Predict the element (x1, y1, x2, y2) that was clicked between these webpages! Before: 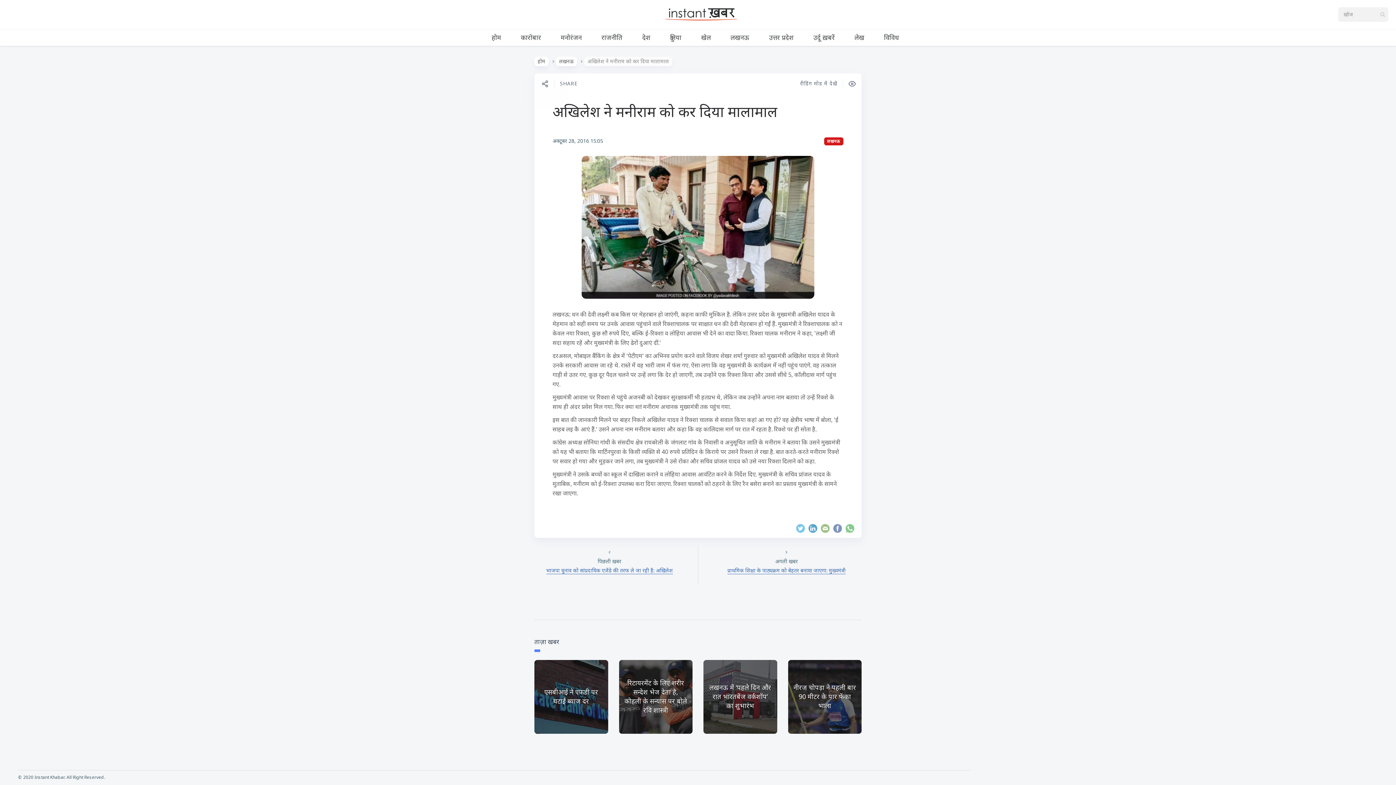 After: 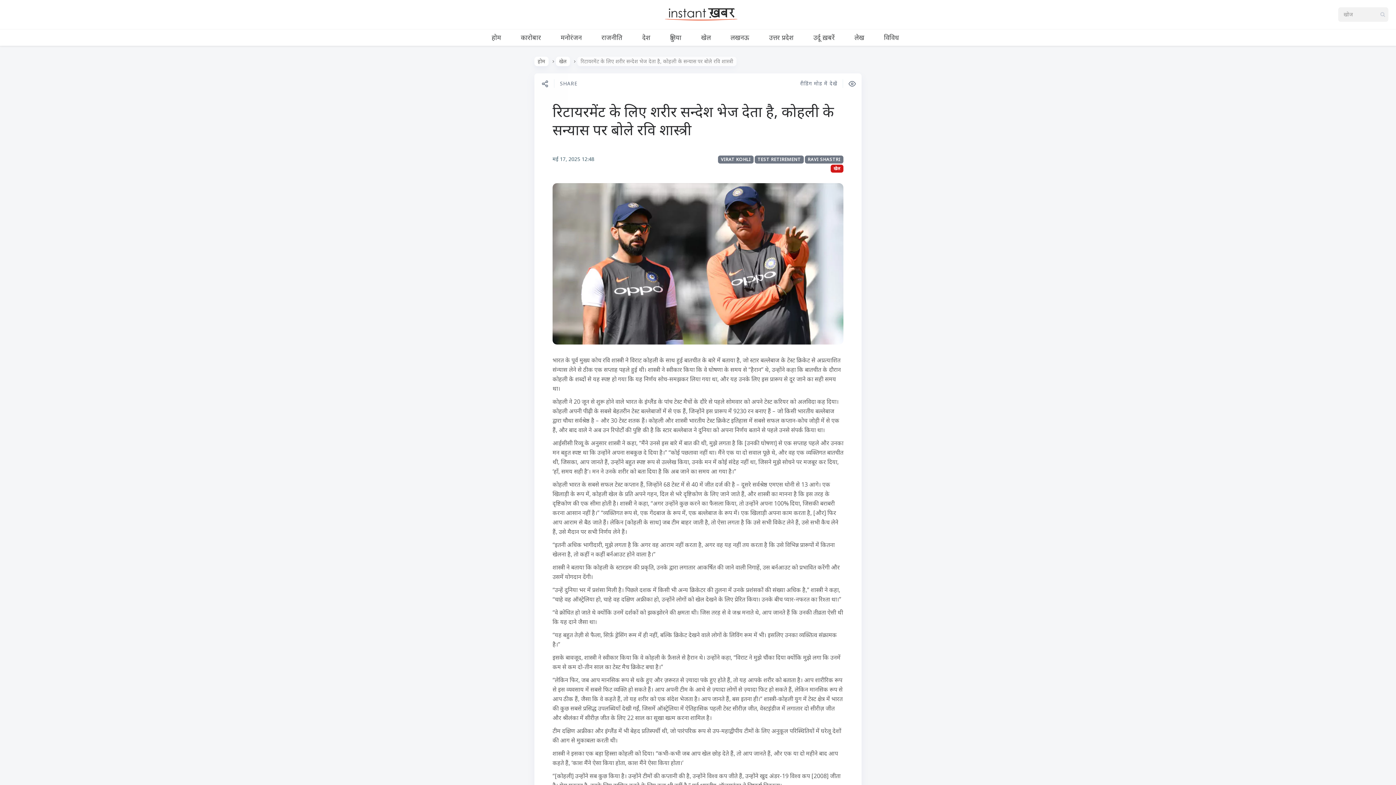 Action: label: रिटायरमेंट के लिए शरीर सन्देश भेज देता है, कोहली के सन्यास पर बोले रवि शास्त्री bbox: (619, 660, 692, 734)